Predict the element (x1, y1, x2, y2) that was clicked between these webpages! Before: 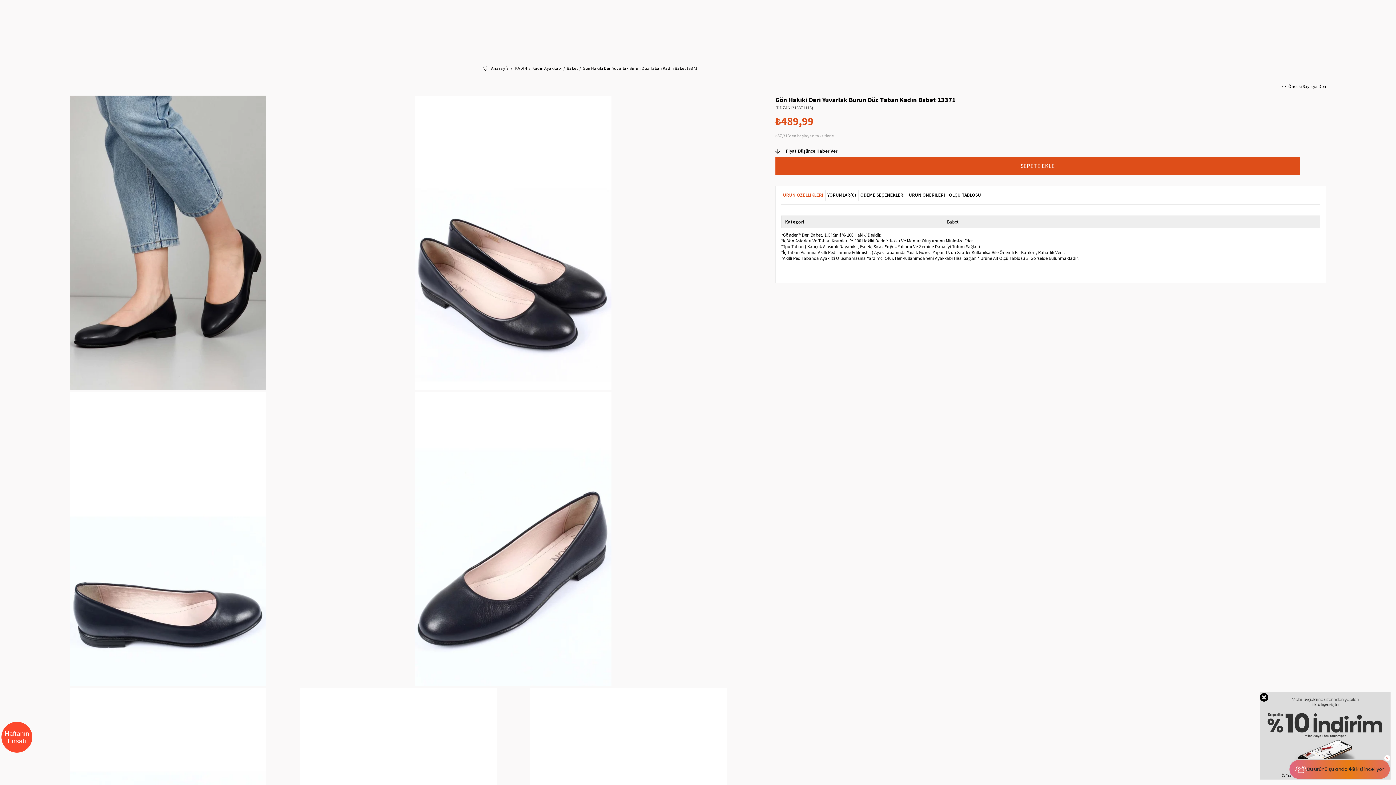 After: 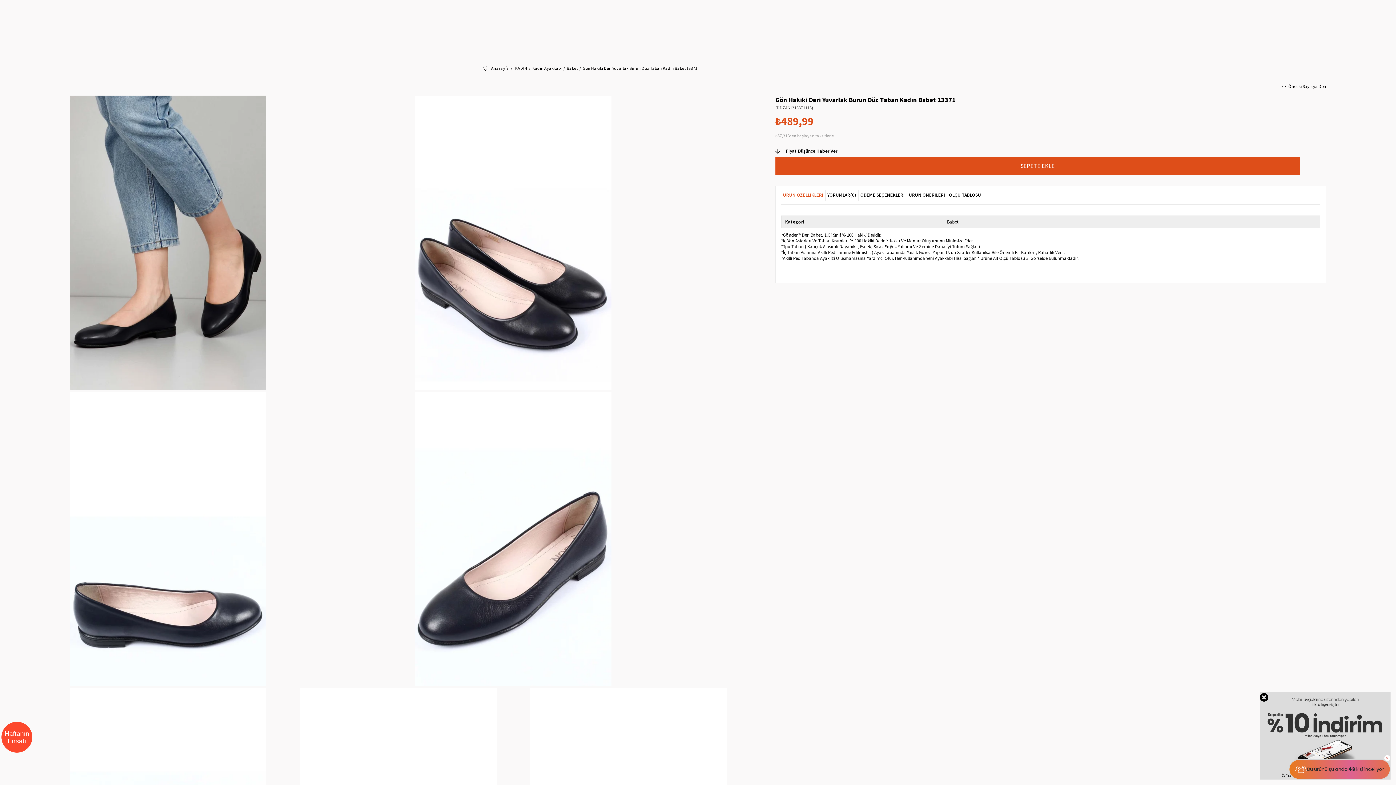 Action: bbox: (947, 189, 983, 200) label: ÖLÇÜ TABLOSU